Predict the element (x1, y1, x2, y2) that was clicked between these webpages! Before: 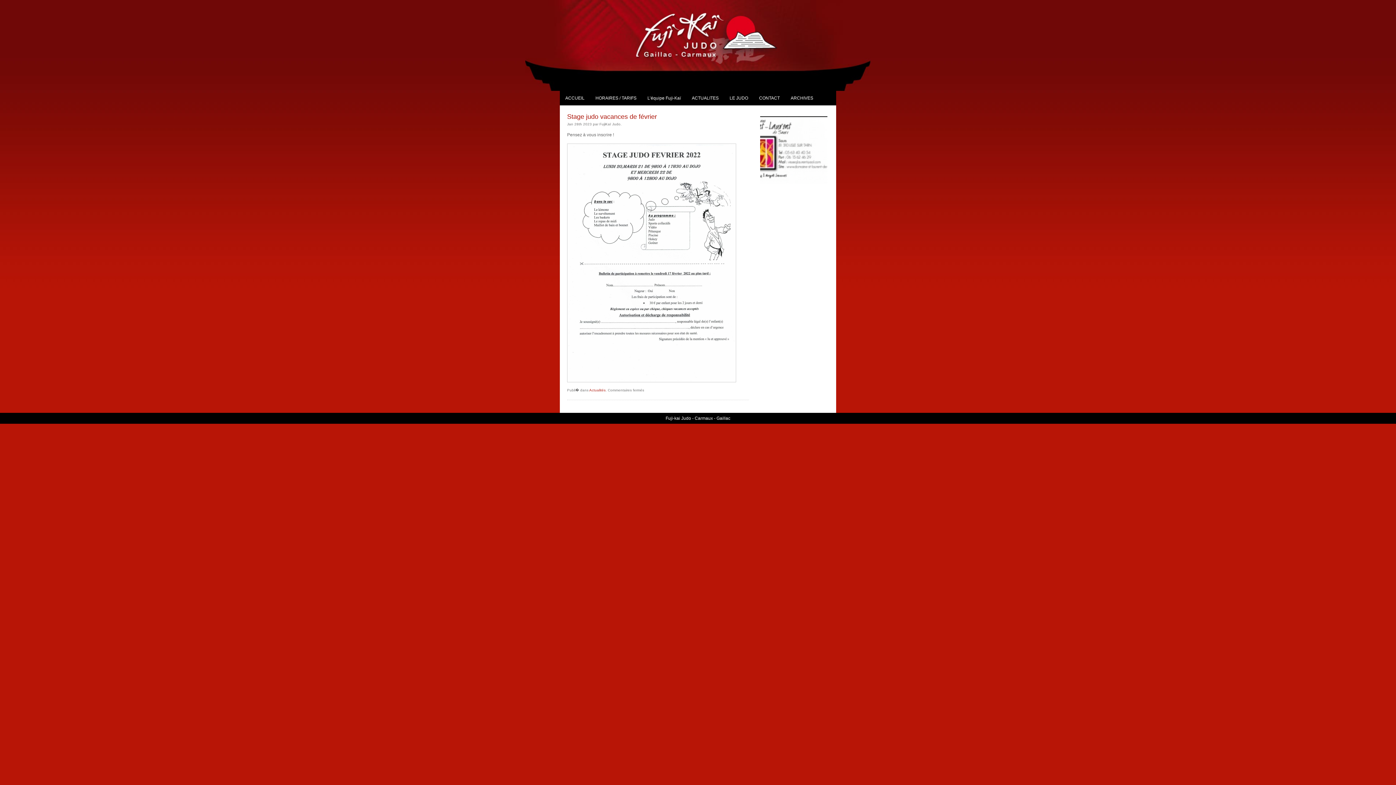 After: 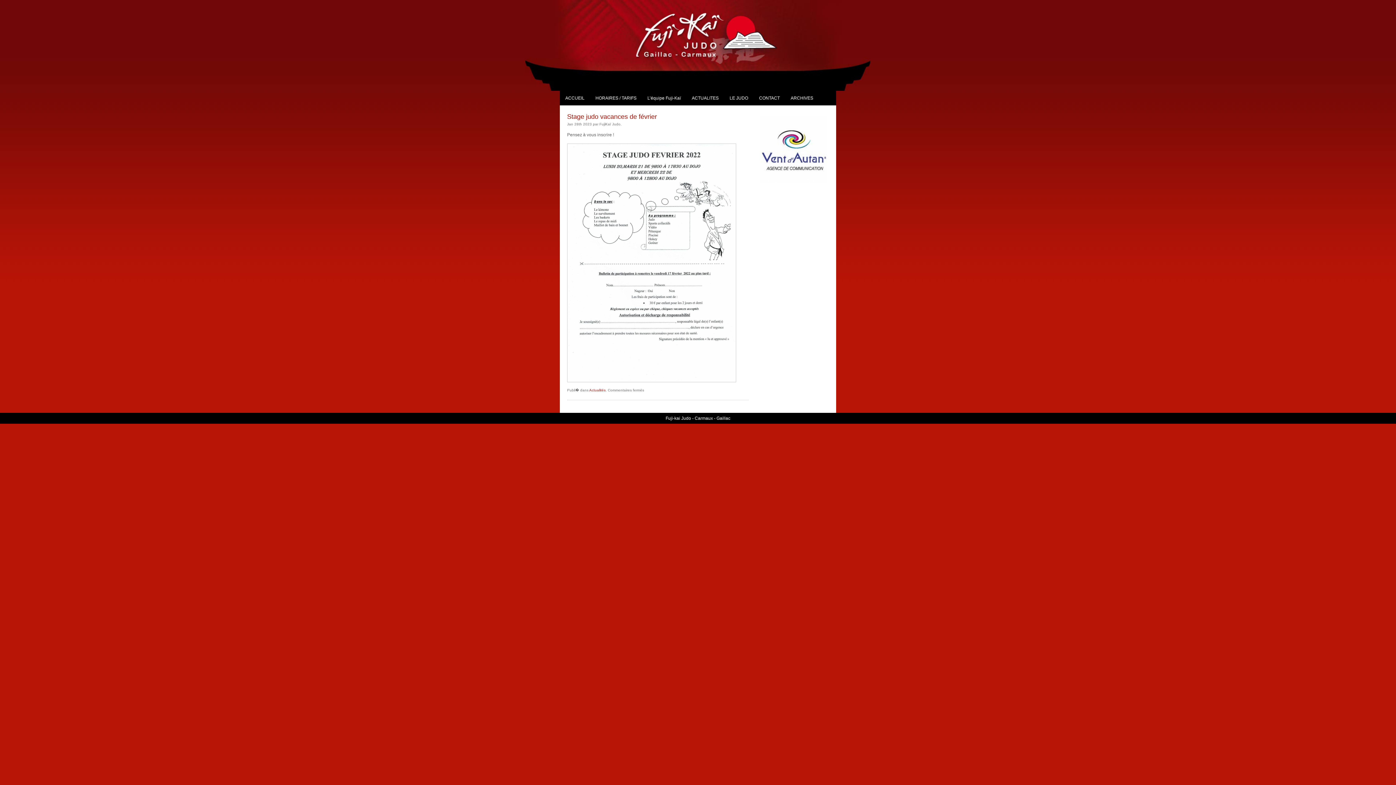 Action: label: Stage judo vacances de février bbox: (567, 113, 657, 120)